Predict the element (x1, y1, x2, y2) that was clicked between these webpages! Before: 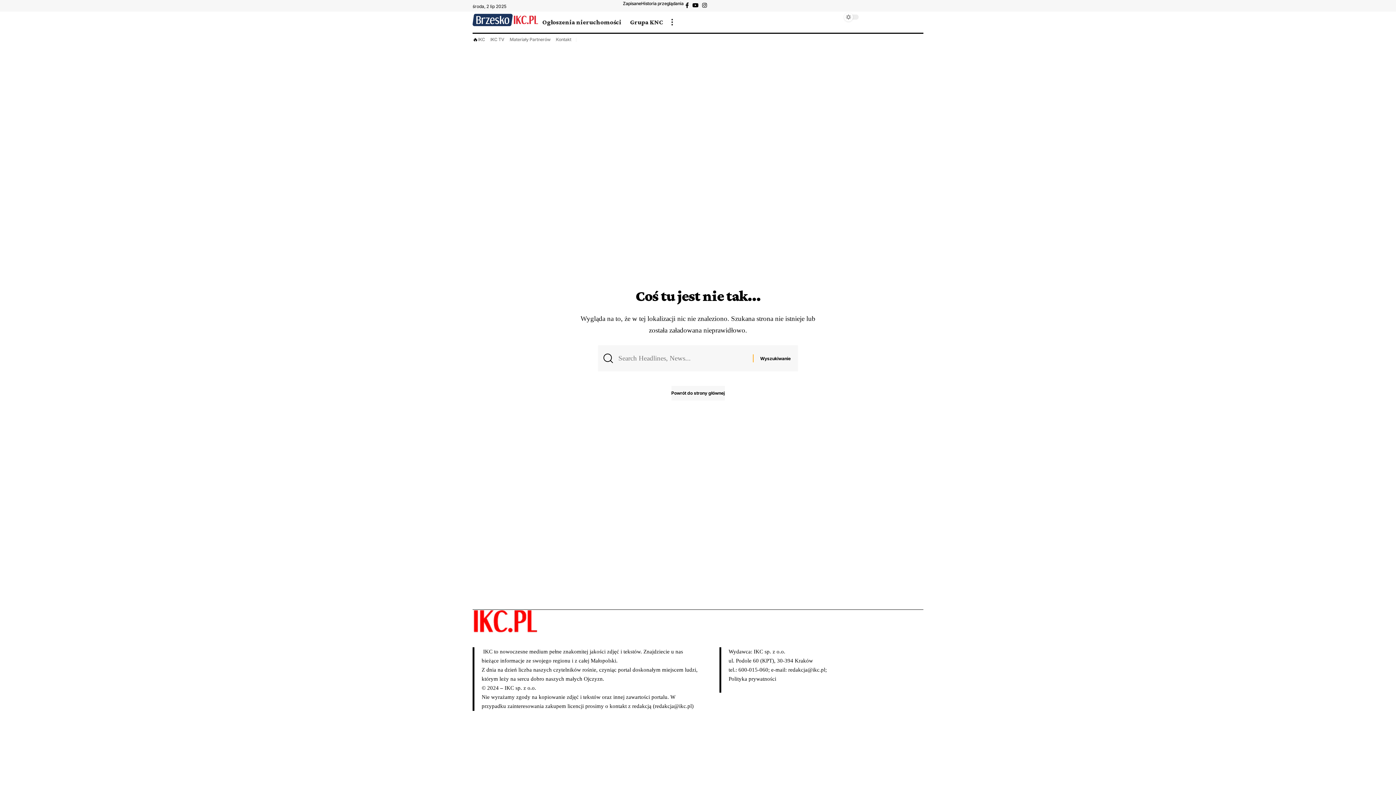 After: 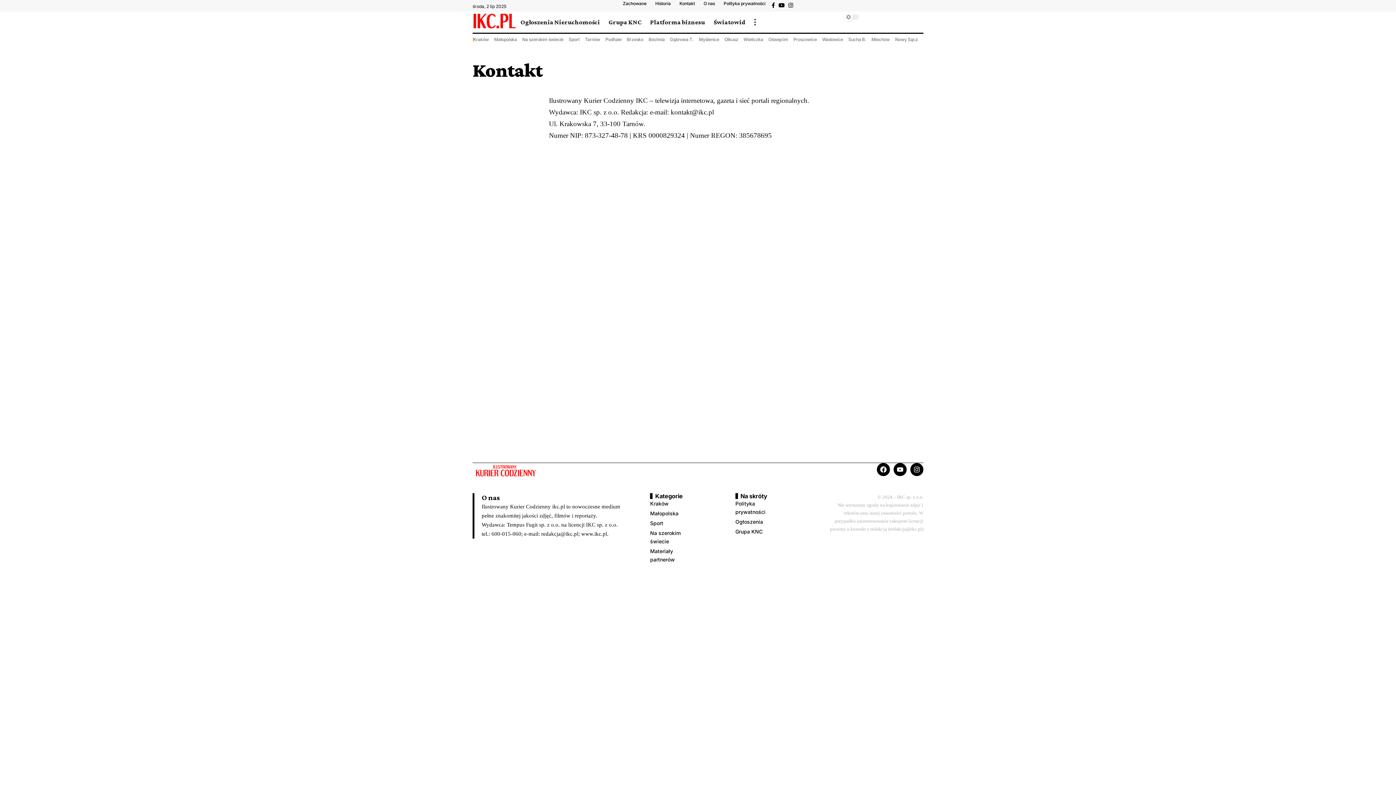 Action: label: Kontakt bbox: (556, 36, 571, 42)